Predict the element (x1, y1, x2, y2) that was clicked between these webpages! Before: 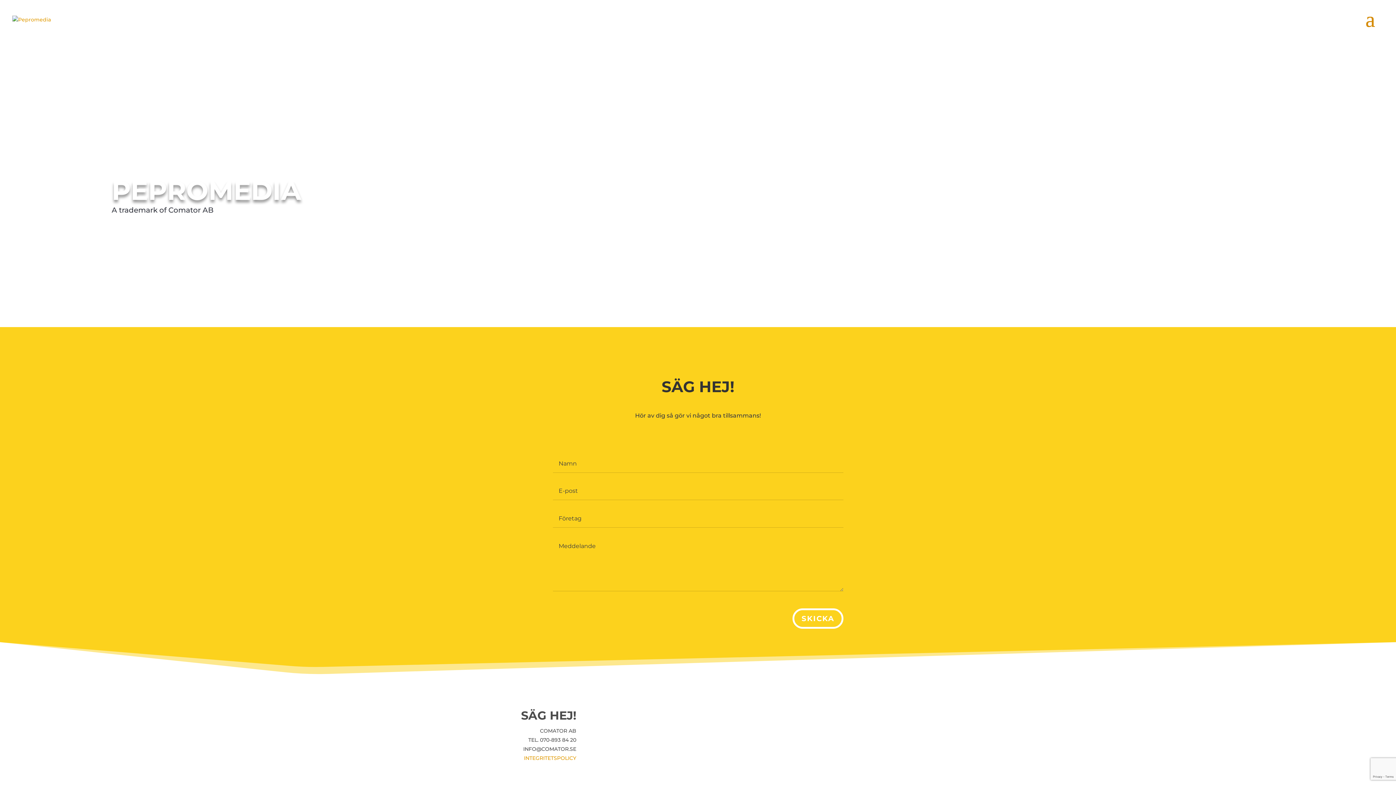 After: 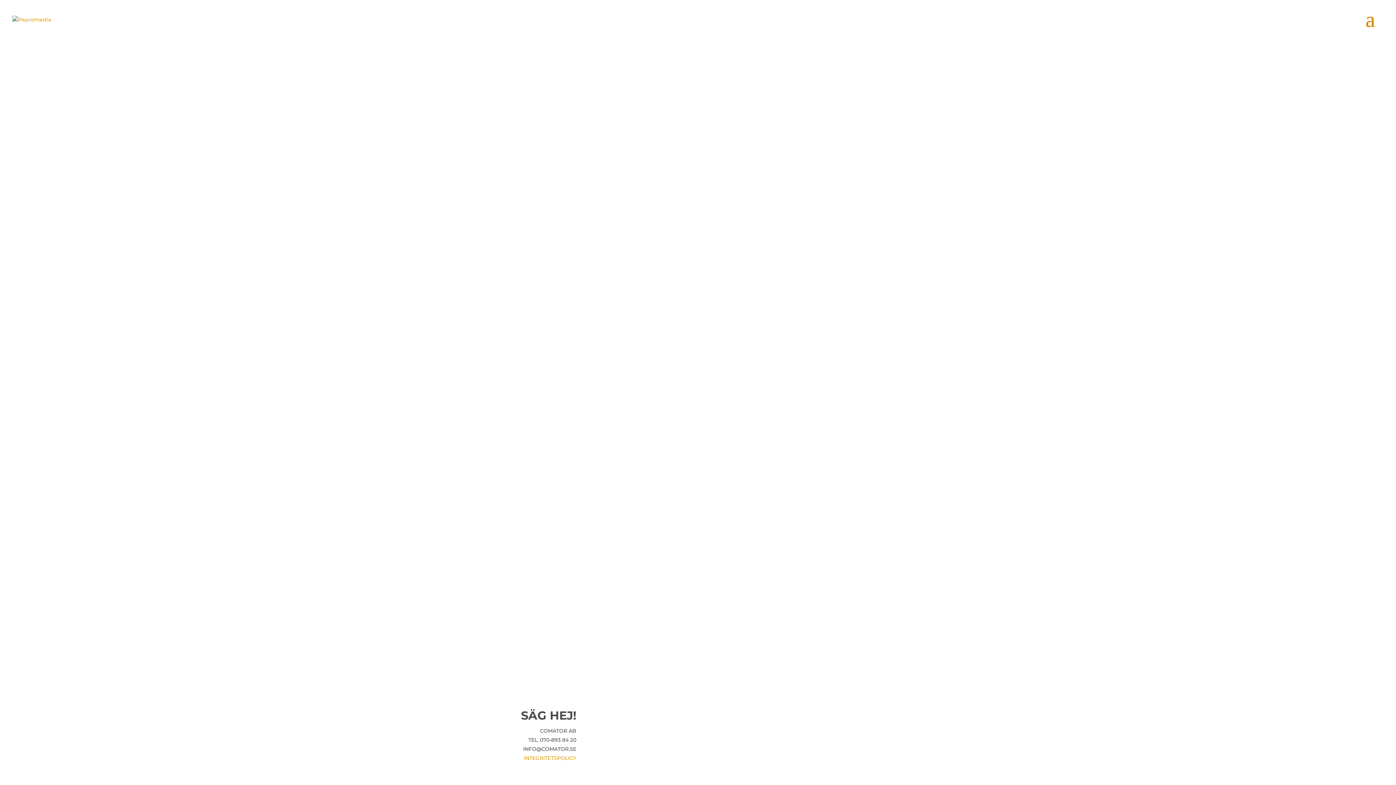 Action: bbox: (12, 15, 50, 22)